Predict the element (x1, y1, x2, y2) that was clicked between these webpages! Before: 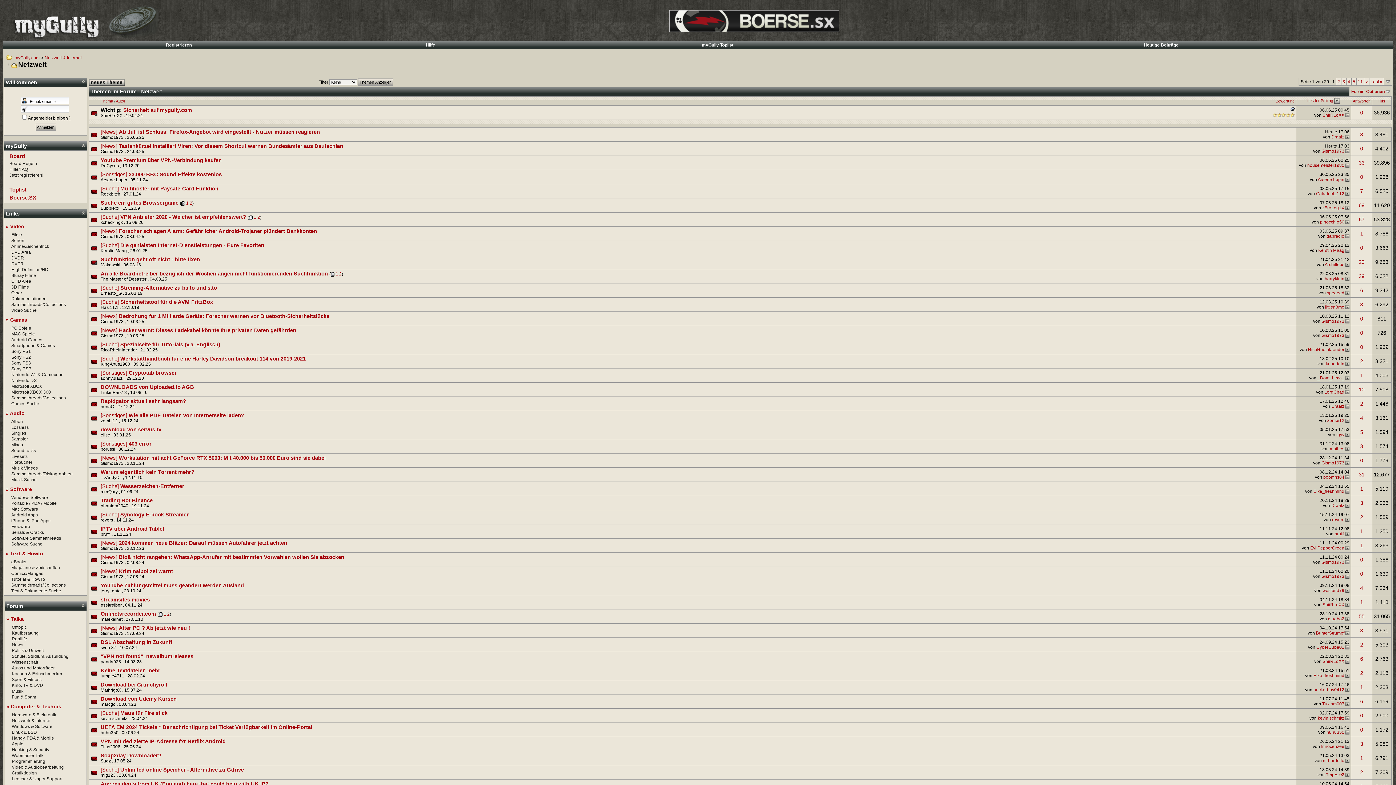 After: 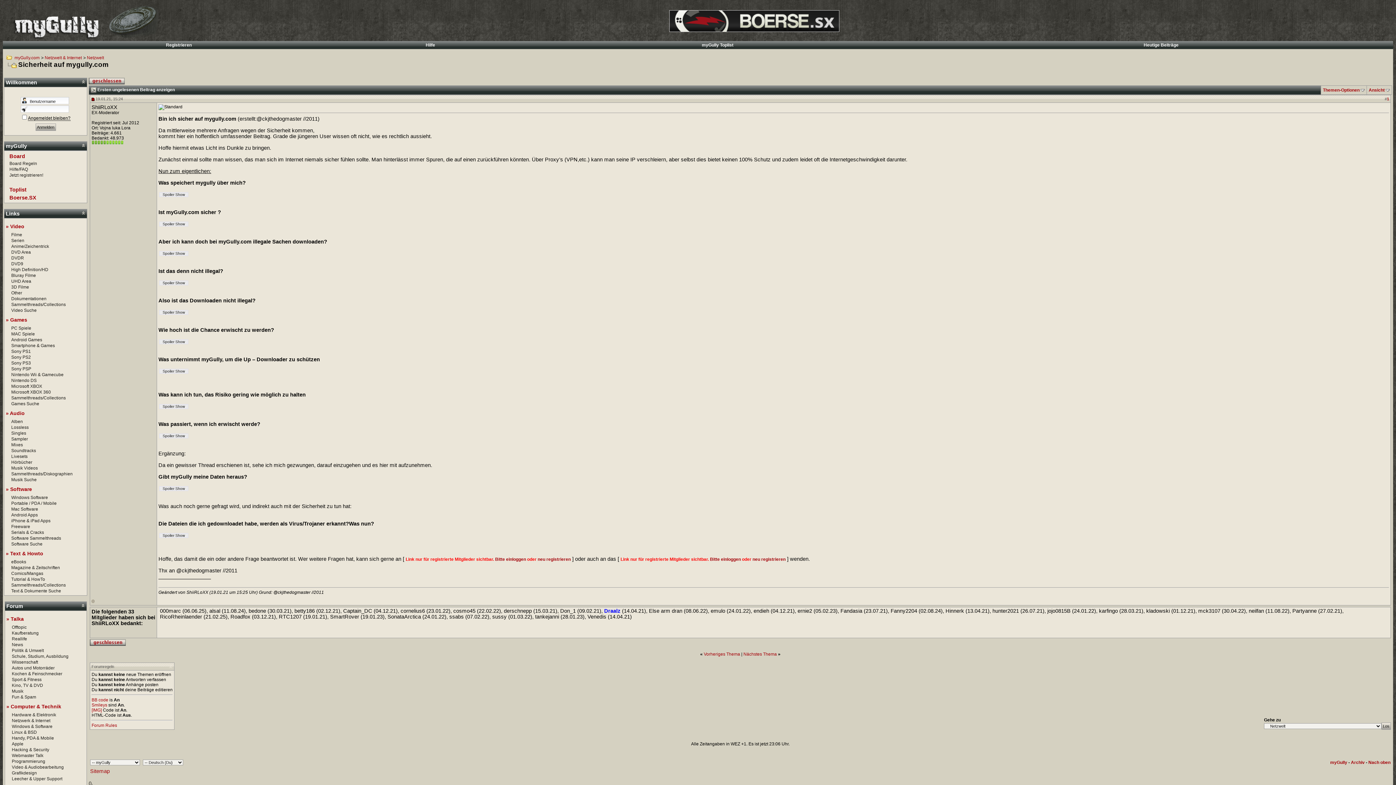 Action: bbox: (123, 107, 192, 113) label: Sicherheit auf mygully.com